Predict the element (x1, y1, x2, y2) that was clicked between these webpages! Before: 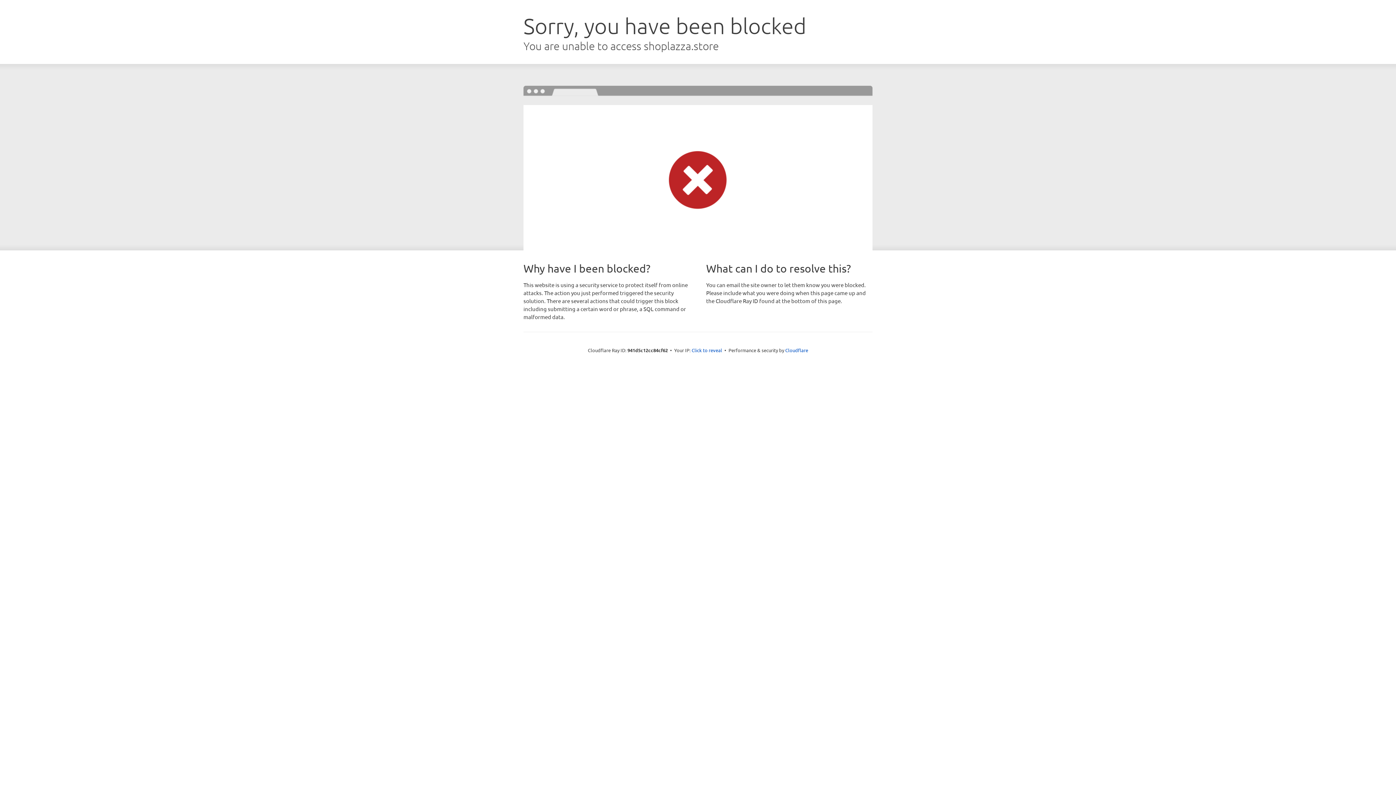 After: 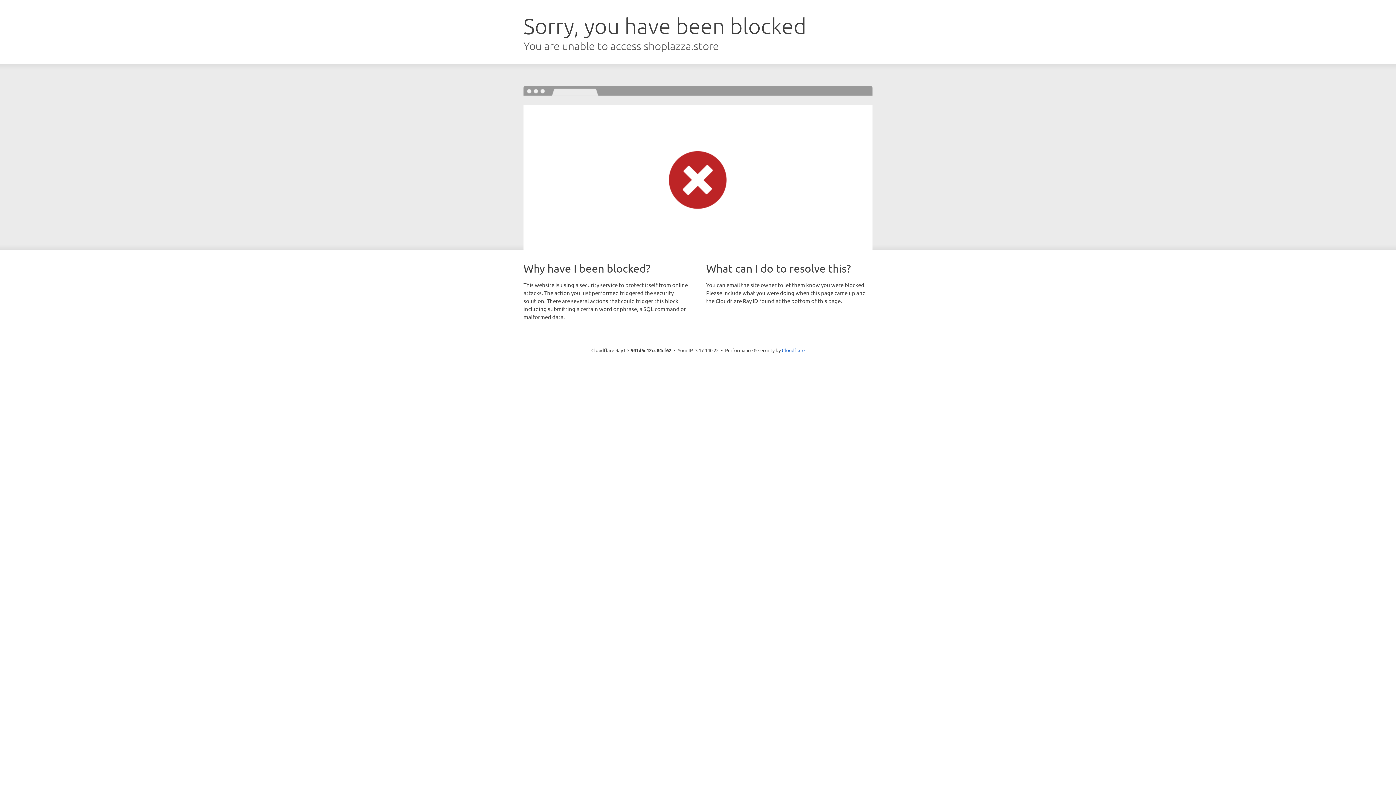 Action: bbox: (691, 346, 722, 353) label: Click to reveal